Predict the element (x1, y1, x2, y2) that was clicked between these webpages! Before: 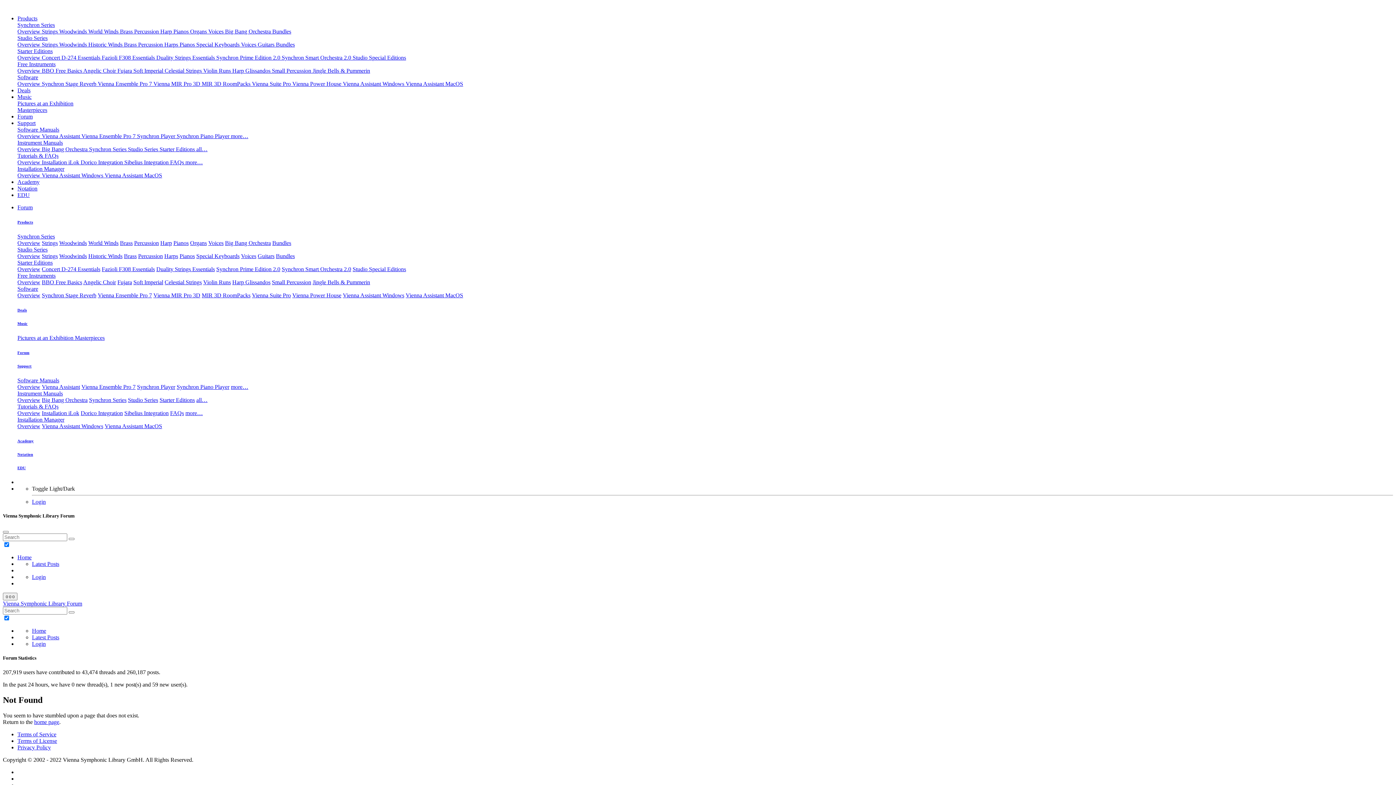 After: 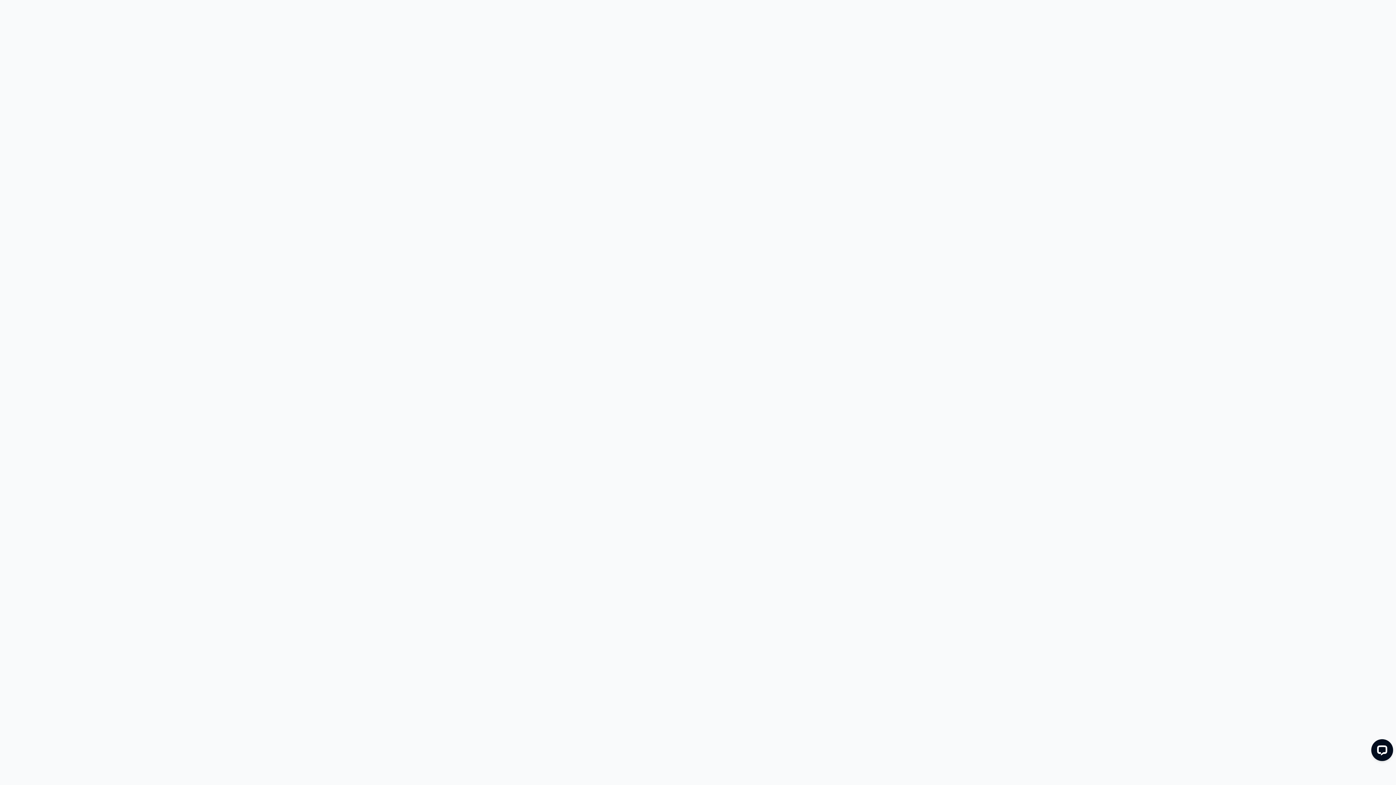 Action: bbox: (352, 266, 406, 272) label: Studio Special Editions